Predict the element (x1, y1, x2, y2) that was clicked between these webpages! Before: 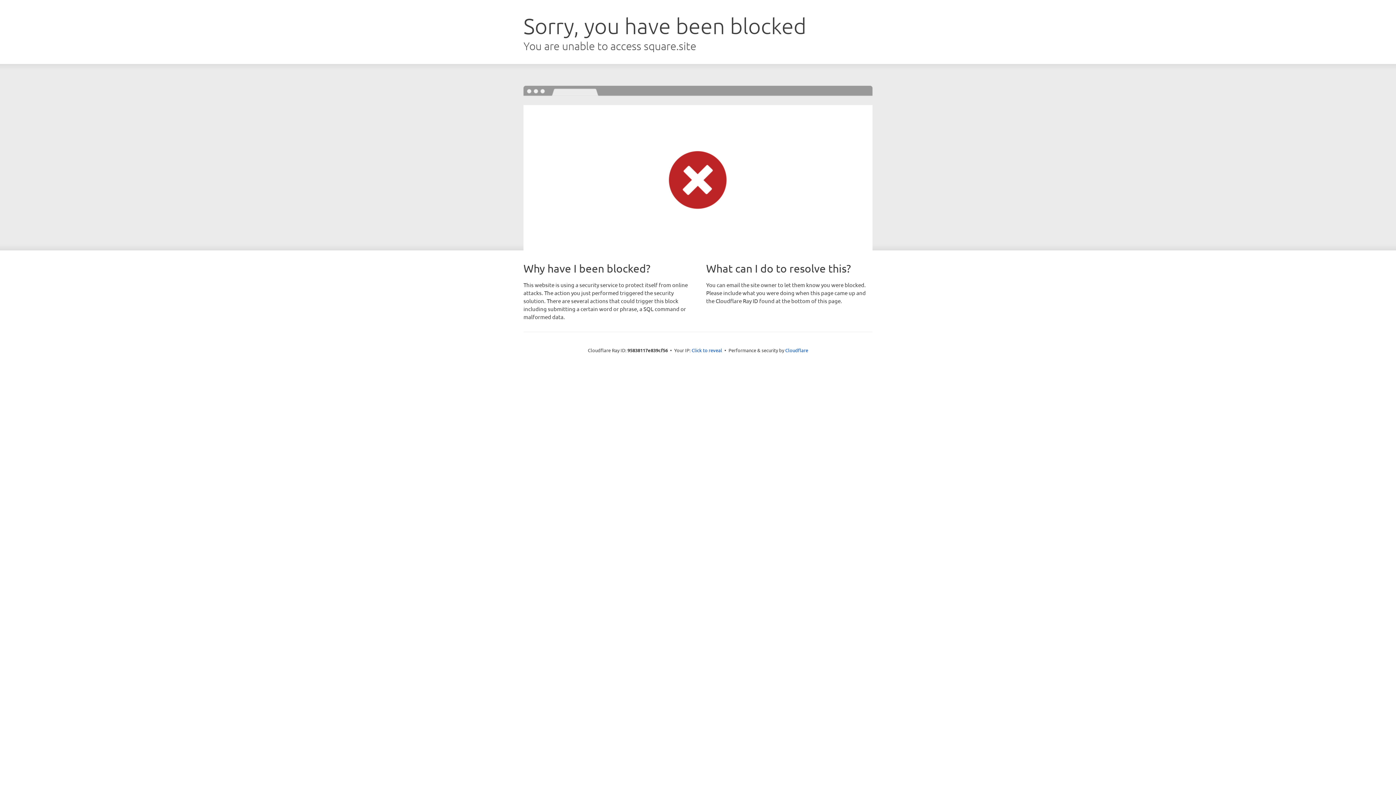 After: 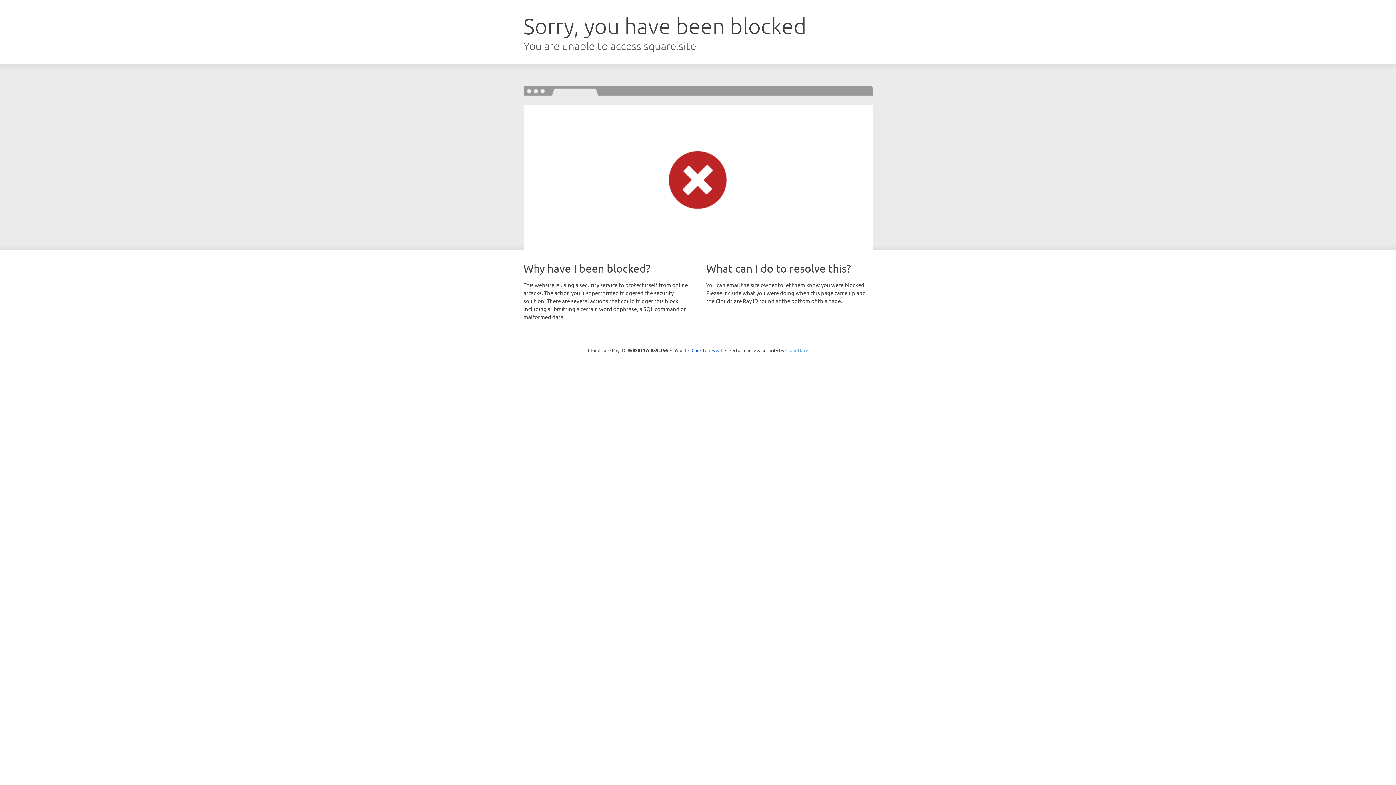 Action: label: Cloudflare bbox: (785, 347, 808, 353)